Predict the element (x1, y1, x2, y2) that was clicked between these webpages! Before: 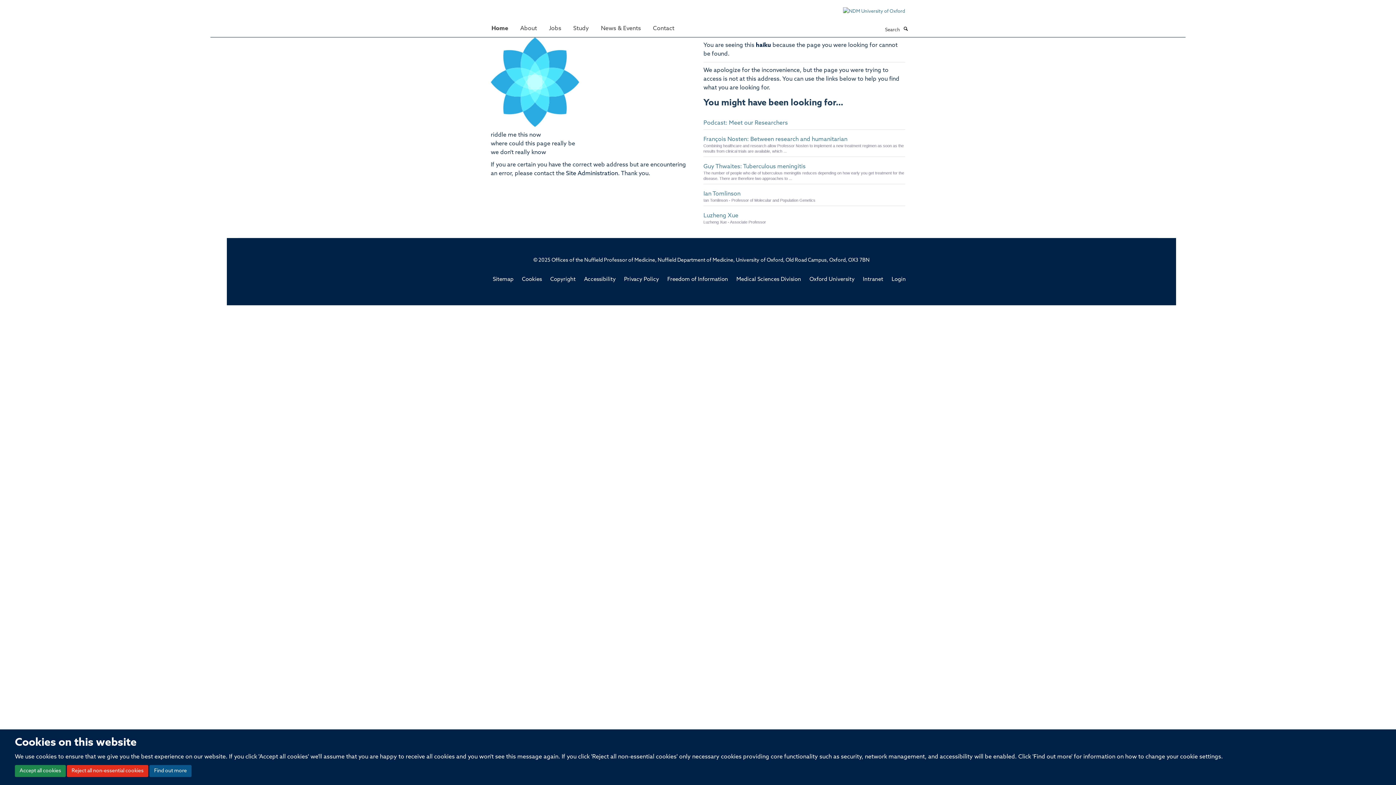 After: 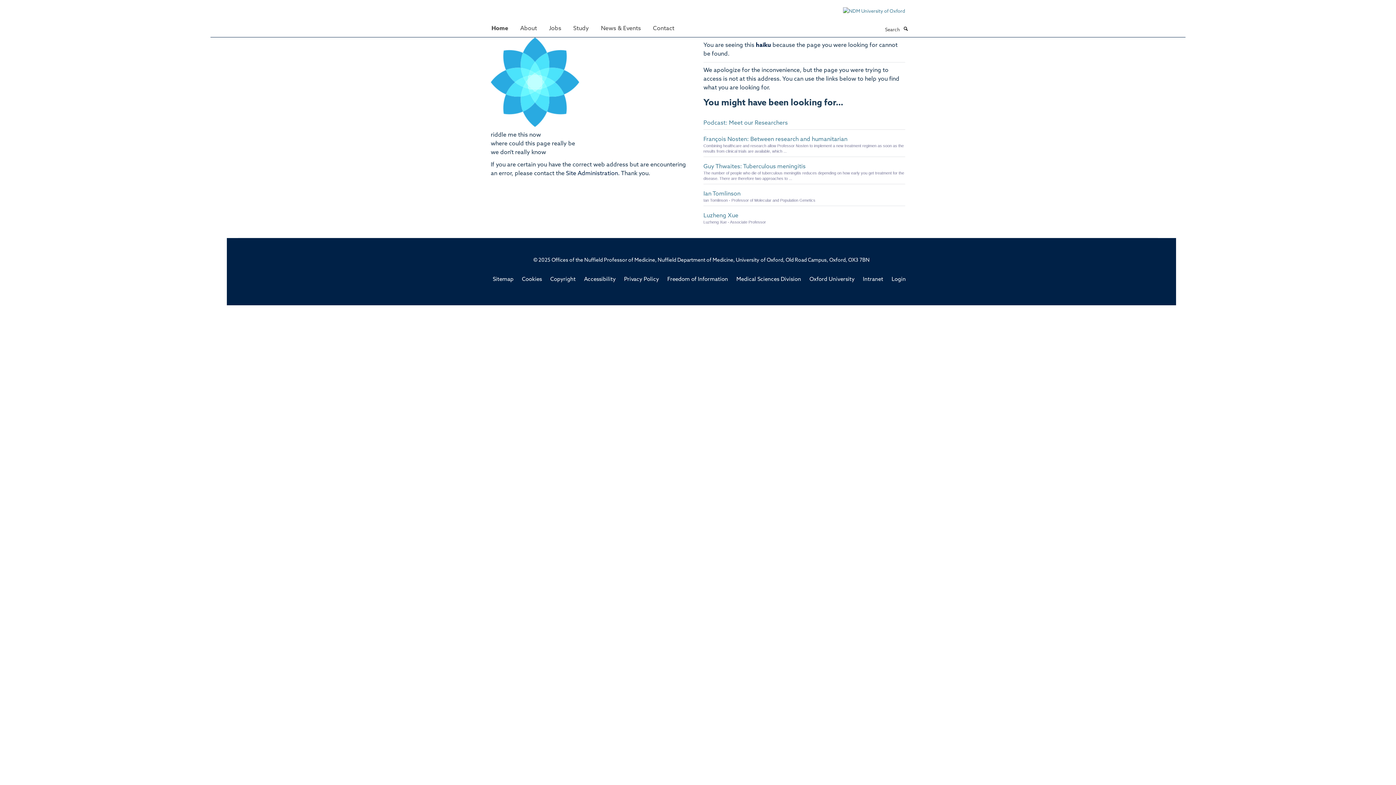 Action: label: Reject all non-essential cookies bbox: (66, 765, 148, 777)